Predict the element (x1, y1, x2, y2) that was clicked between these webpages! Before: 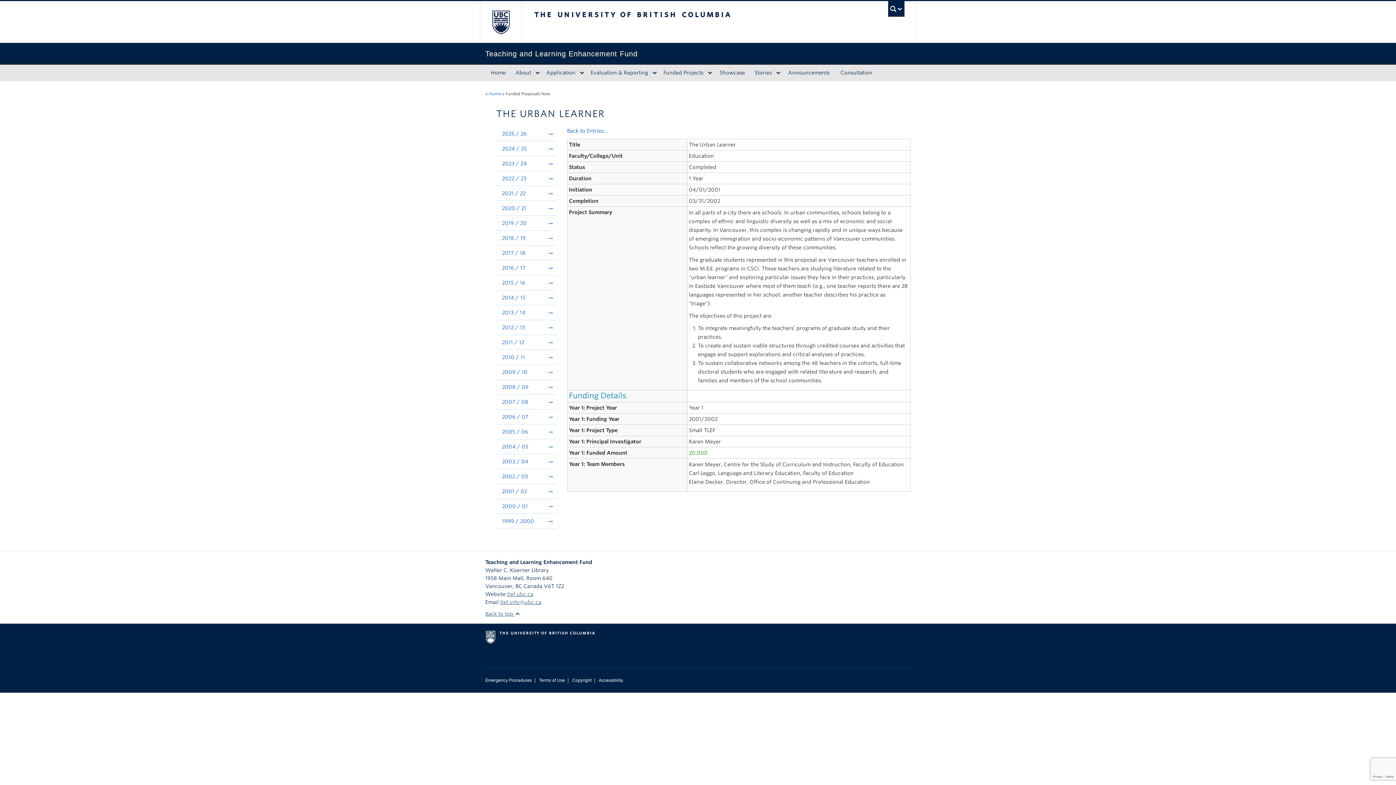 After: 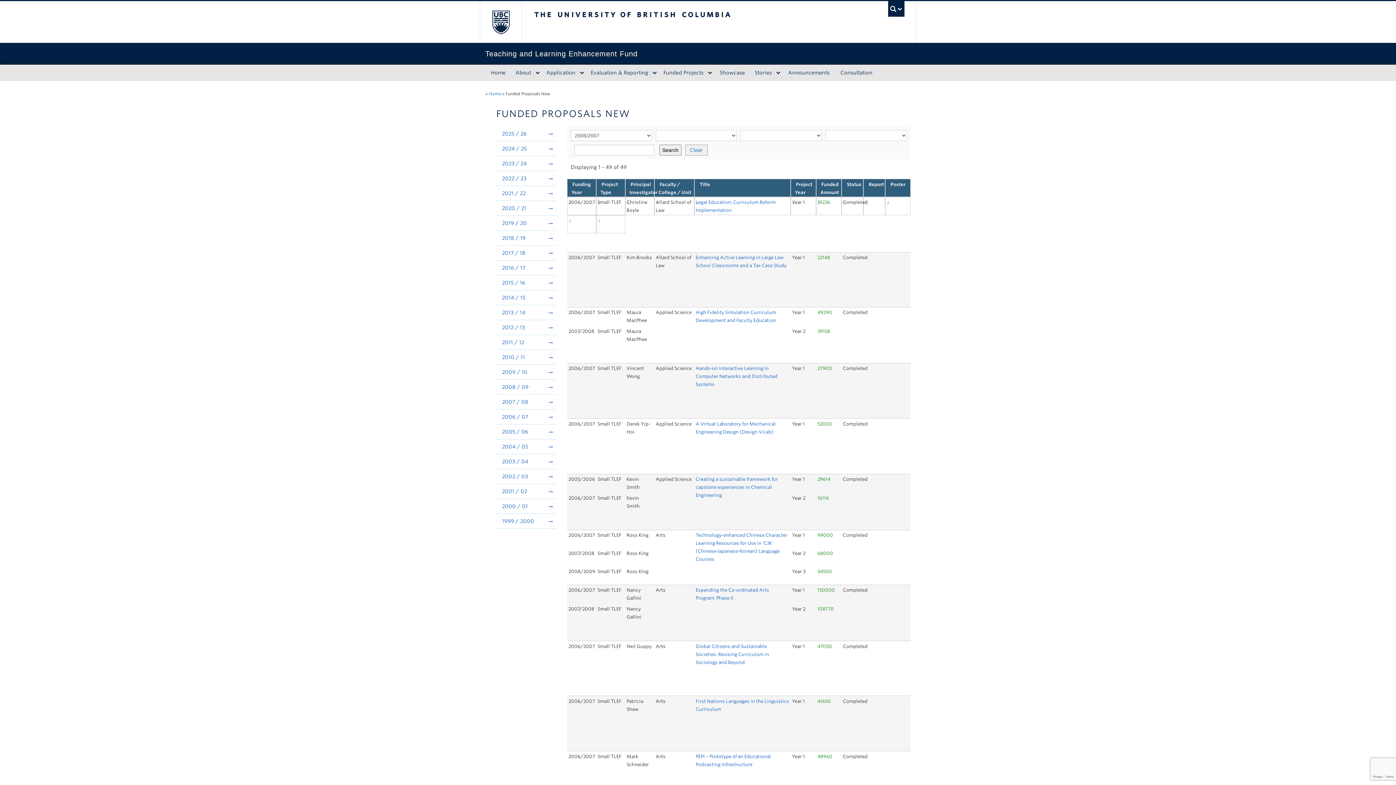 Action: bbox: (496, 409, 556, 424) label: 2006 / 07